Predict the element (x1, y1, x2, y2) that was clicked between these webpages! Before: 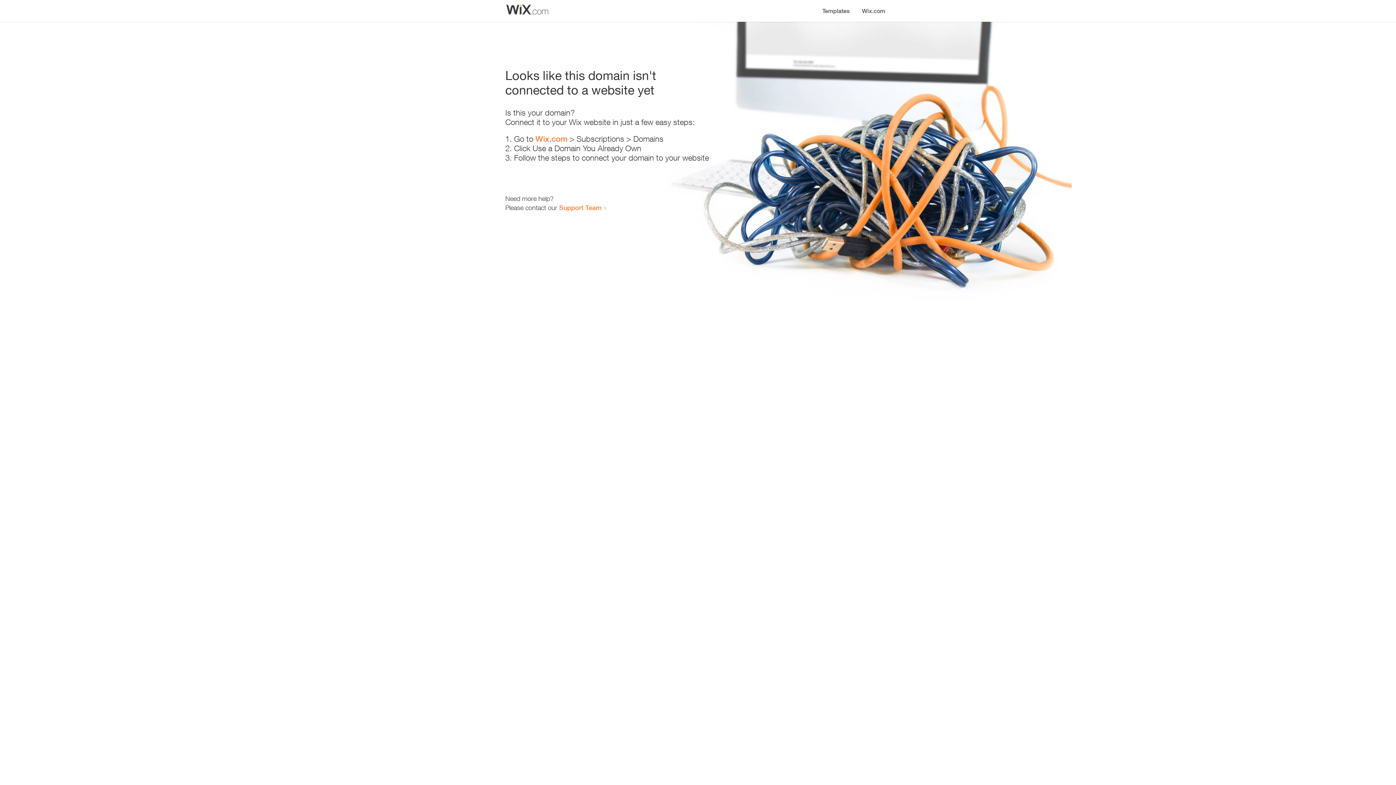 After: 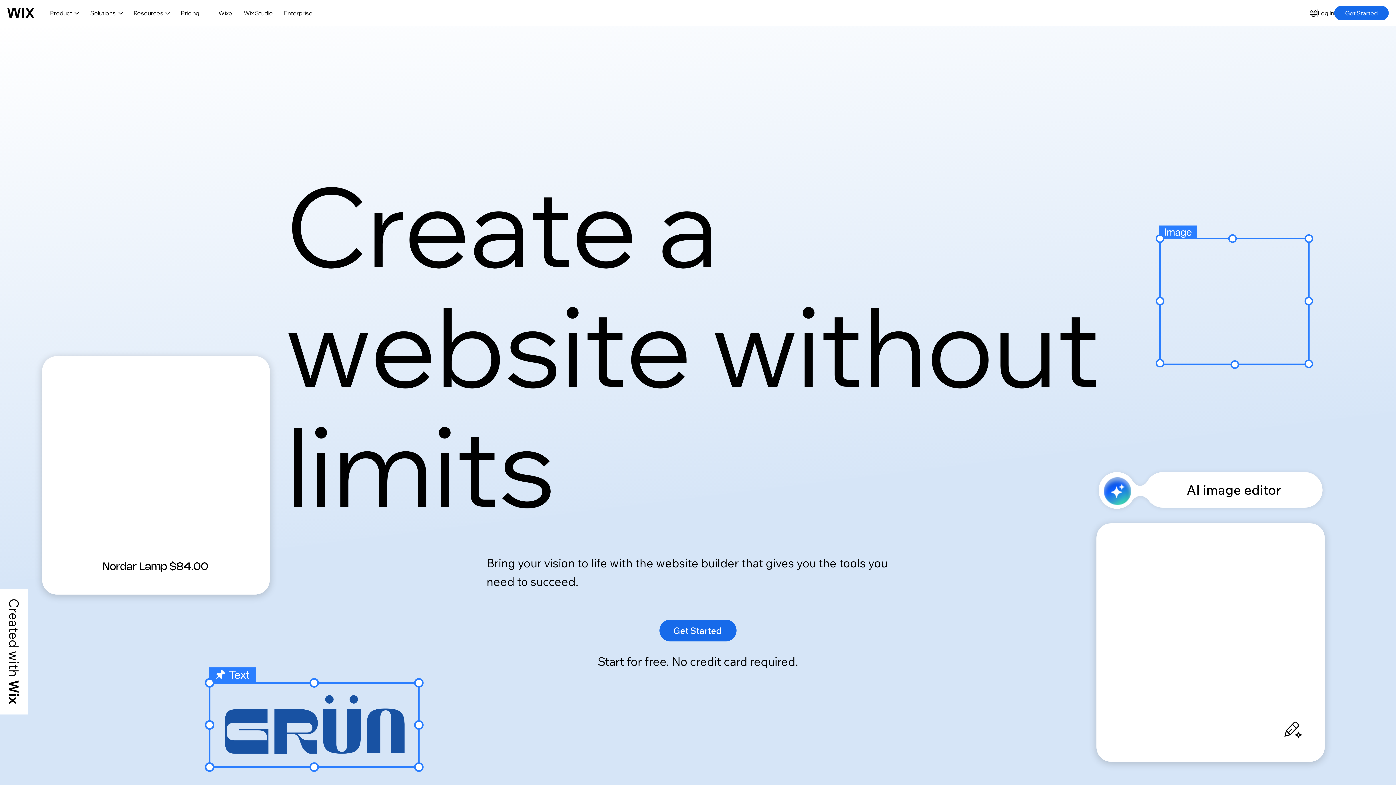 Action: label: Wix.com bbox: (535, 134, 567, 143)